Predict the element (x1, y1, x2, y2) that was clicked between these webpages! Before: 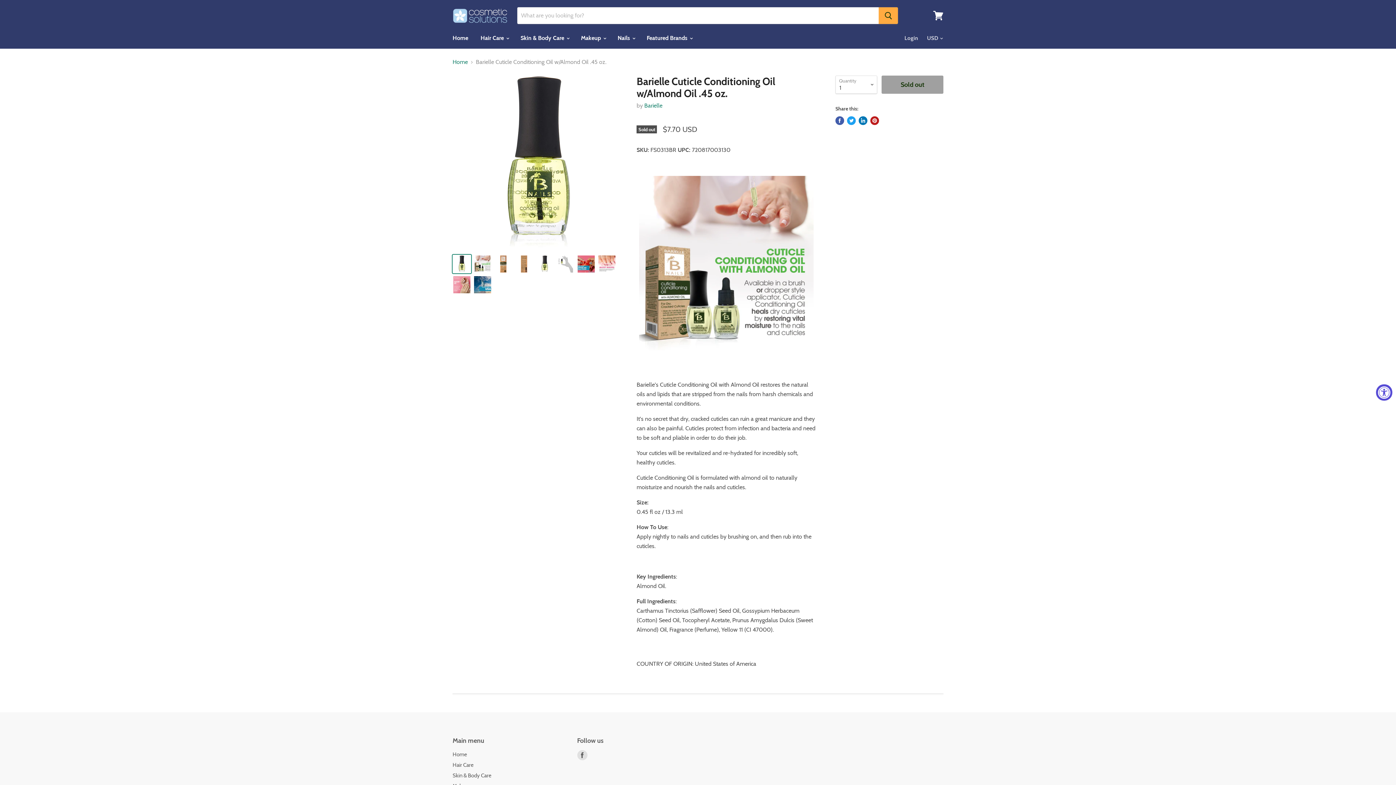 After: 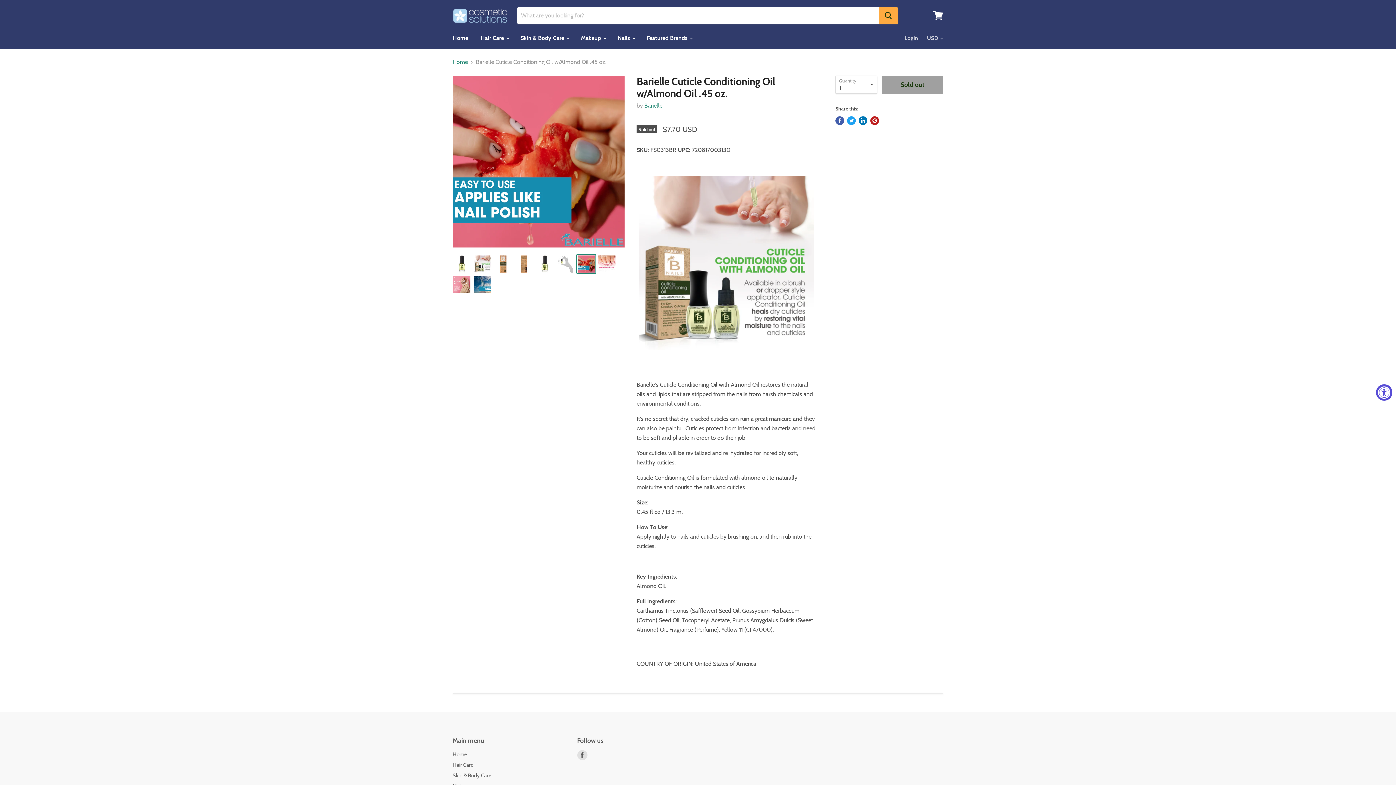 Action: bbox: (577, 254, 595, 273)